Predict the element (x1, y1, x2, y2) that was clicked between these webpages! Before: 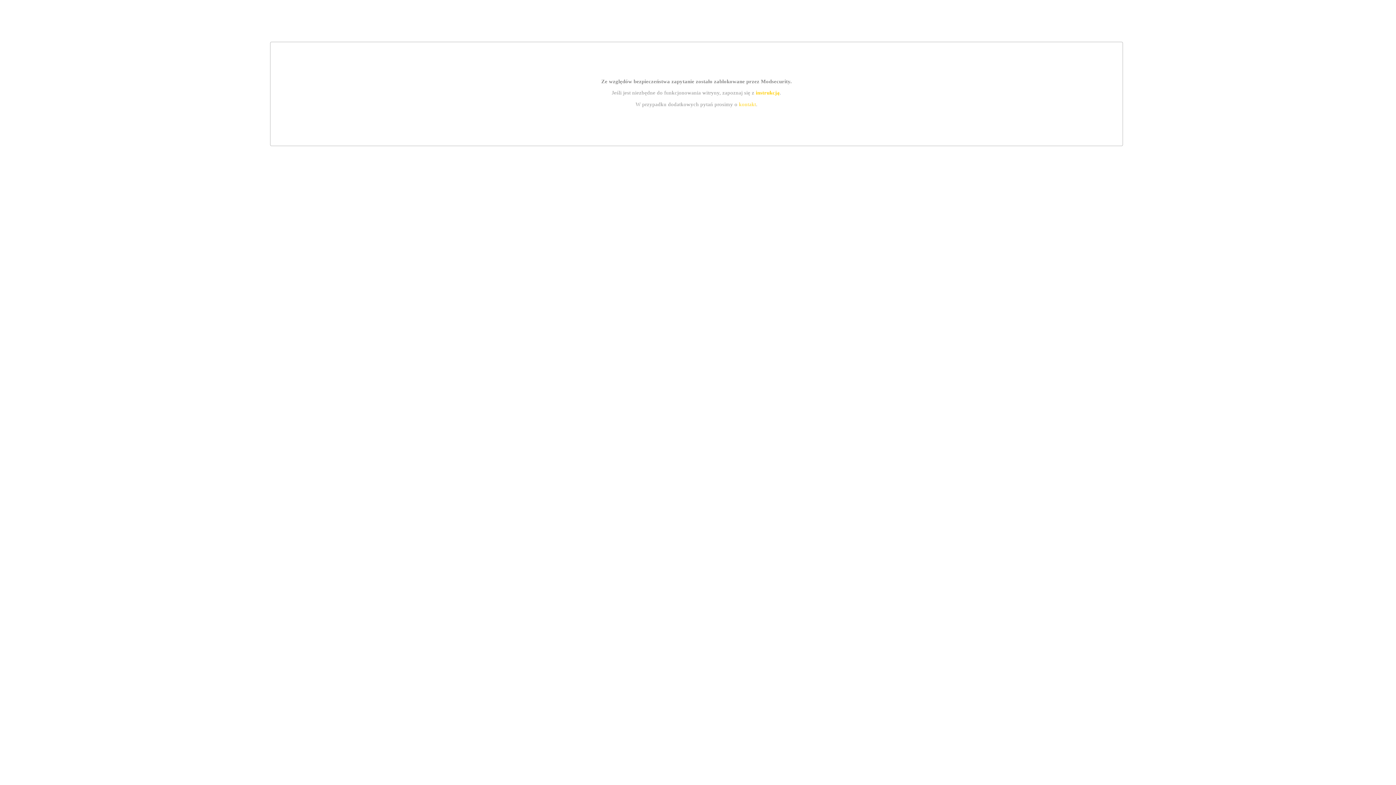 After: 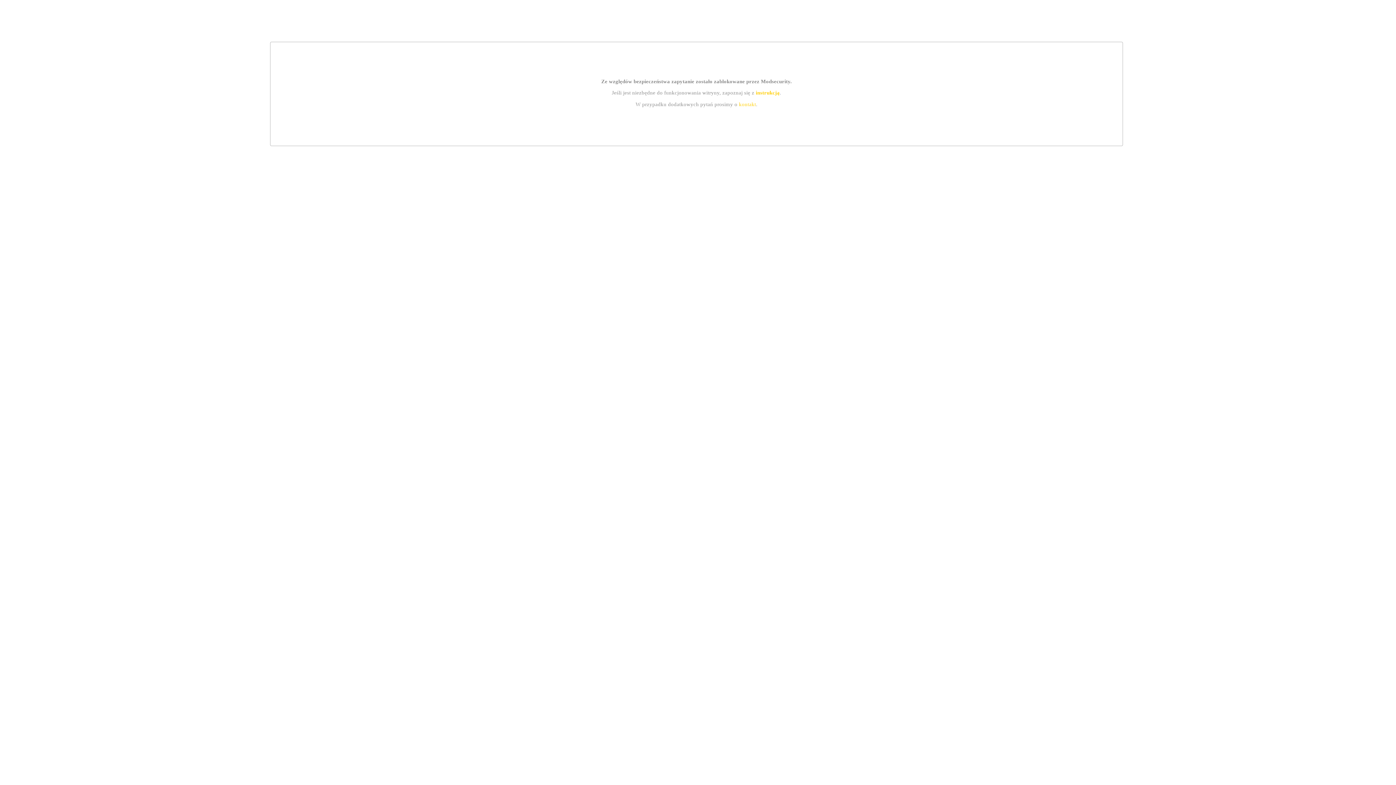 Action: label: instrukcją bbox: (755, 89, 779, 95)